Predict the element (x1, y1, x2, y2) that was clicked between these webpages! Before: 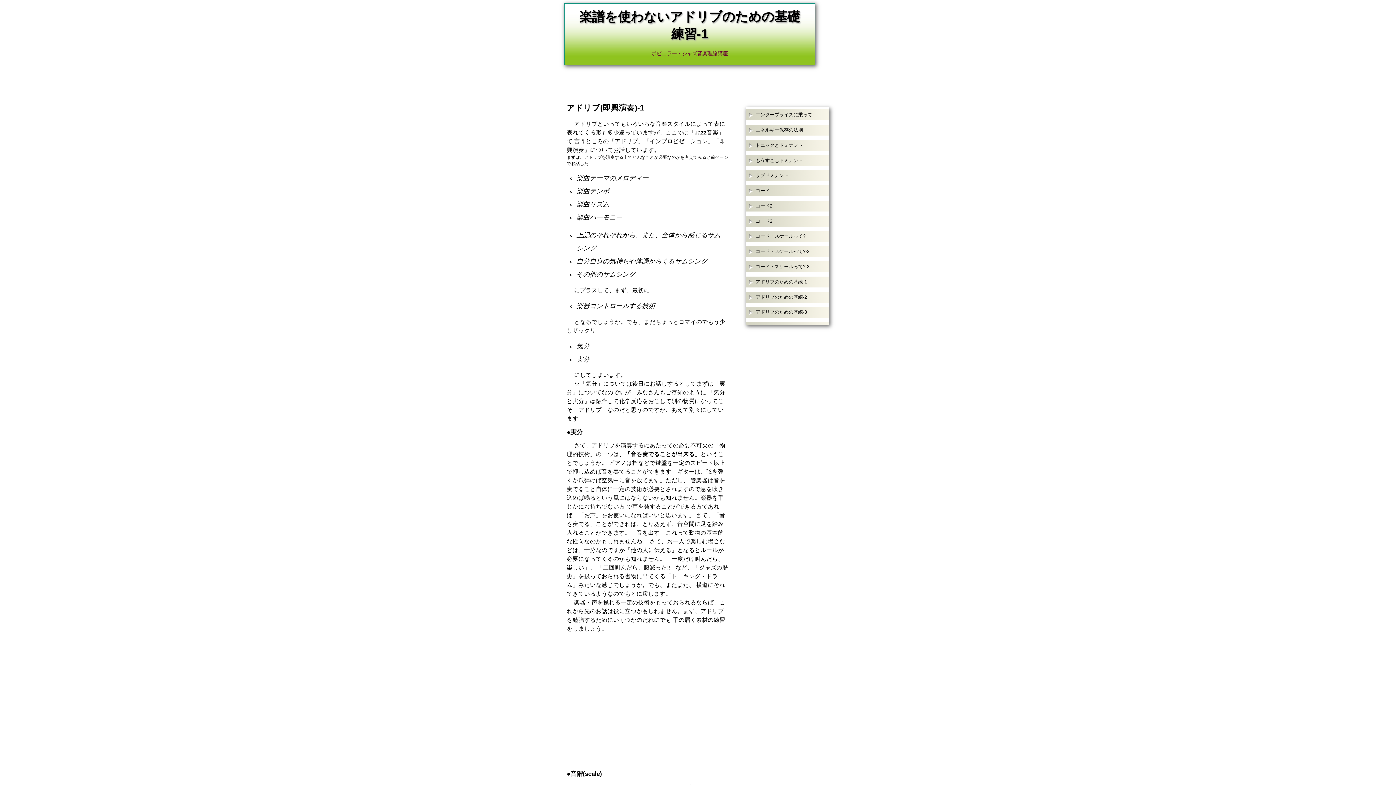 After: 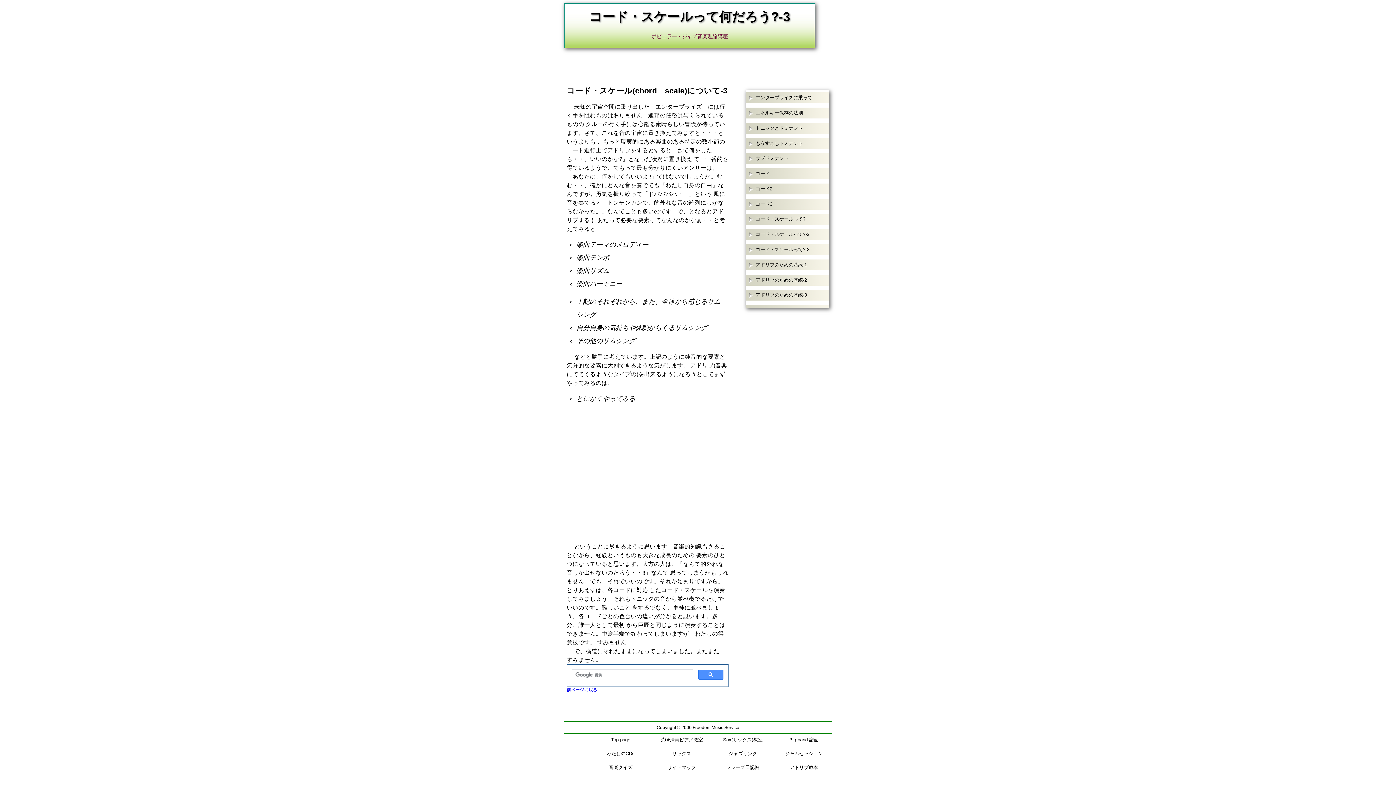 Action: label: コード・スケールって?-3 bbox: (745, 261, 829, 272)